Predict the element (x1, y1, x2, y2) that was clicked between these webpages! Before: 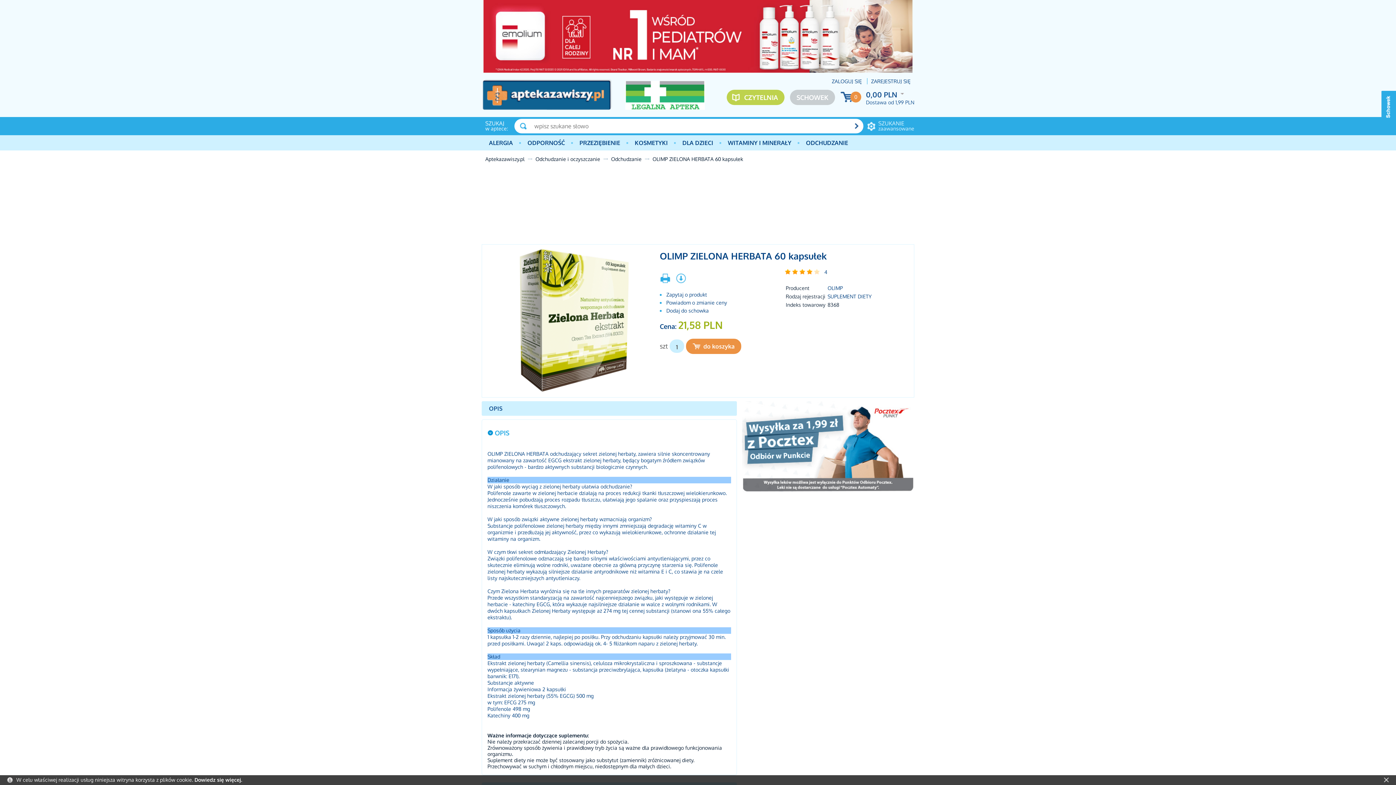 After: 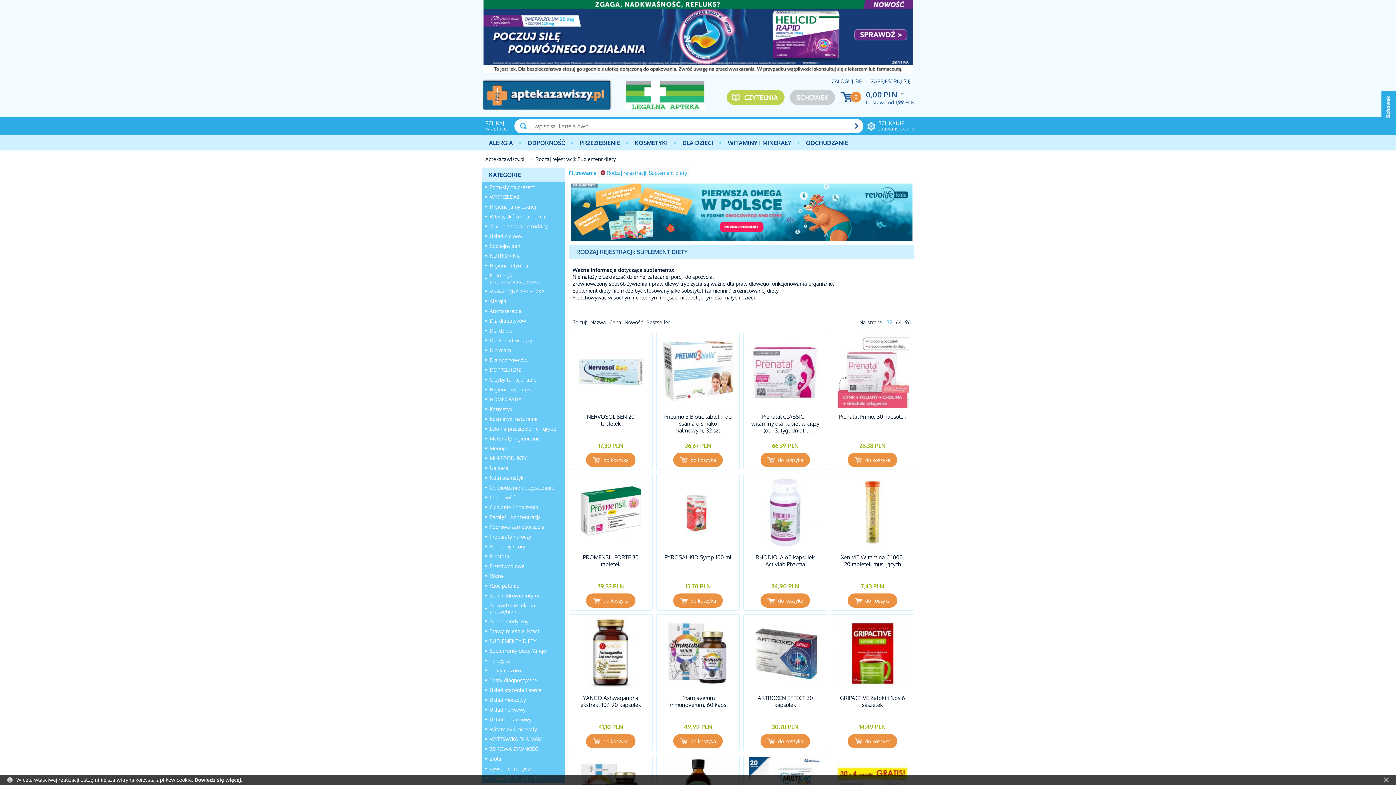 Action: bbox: (827, 293, 871, 299) label: SUPLEMENT DIETY